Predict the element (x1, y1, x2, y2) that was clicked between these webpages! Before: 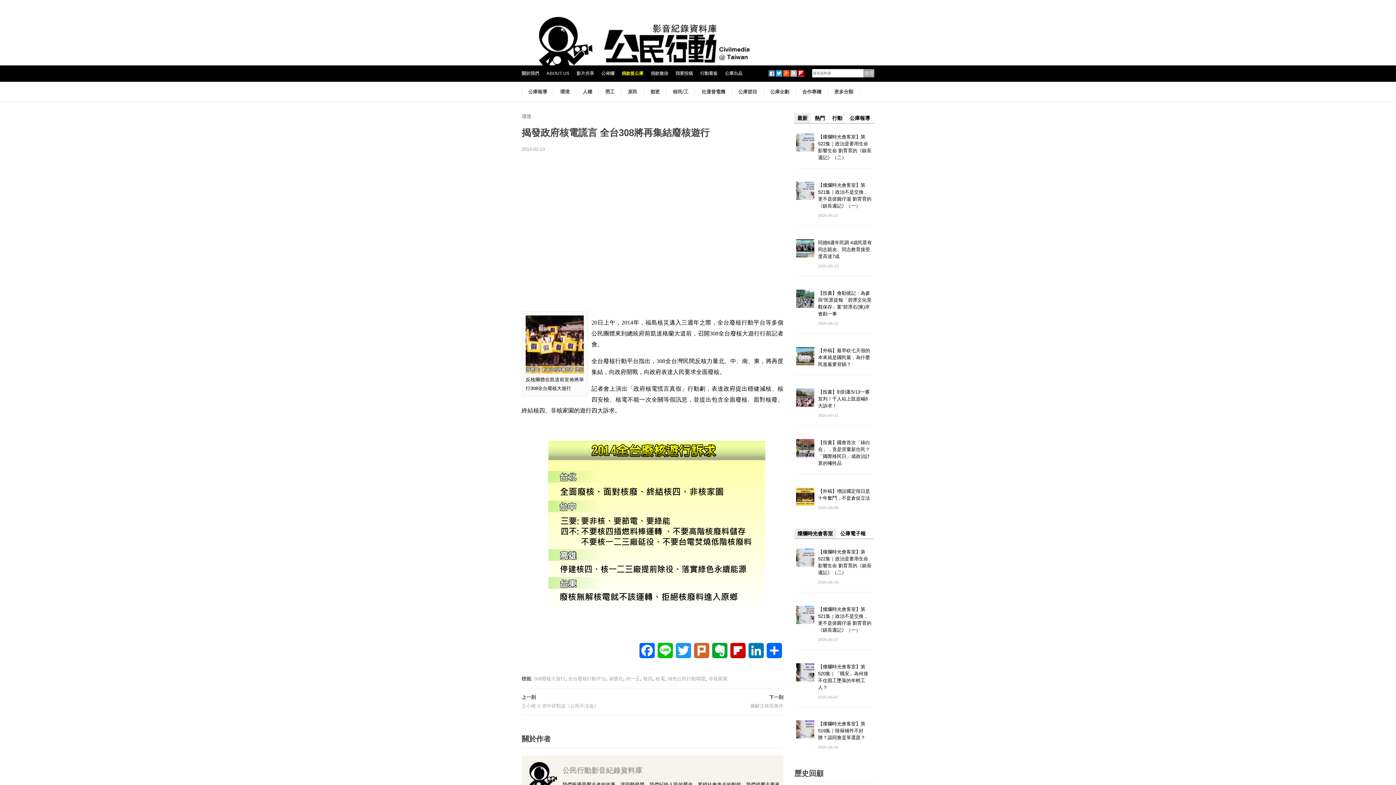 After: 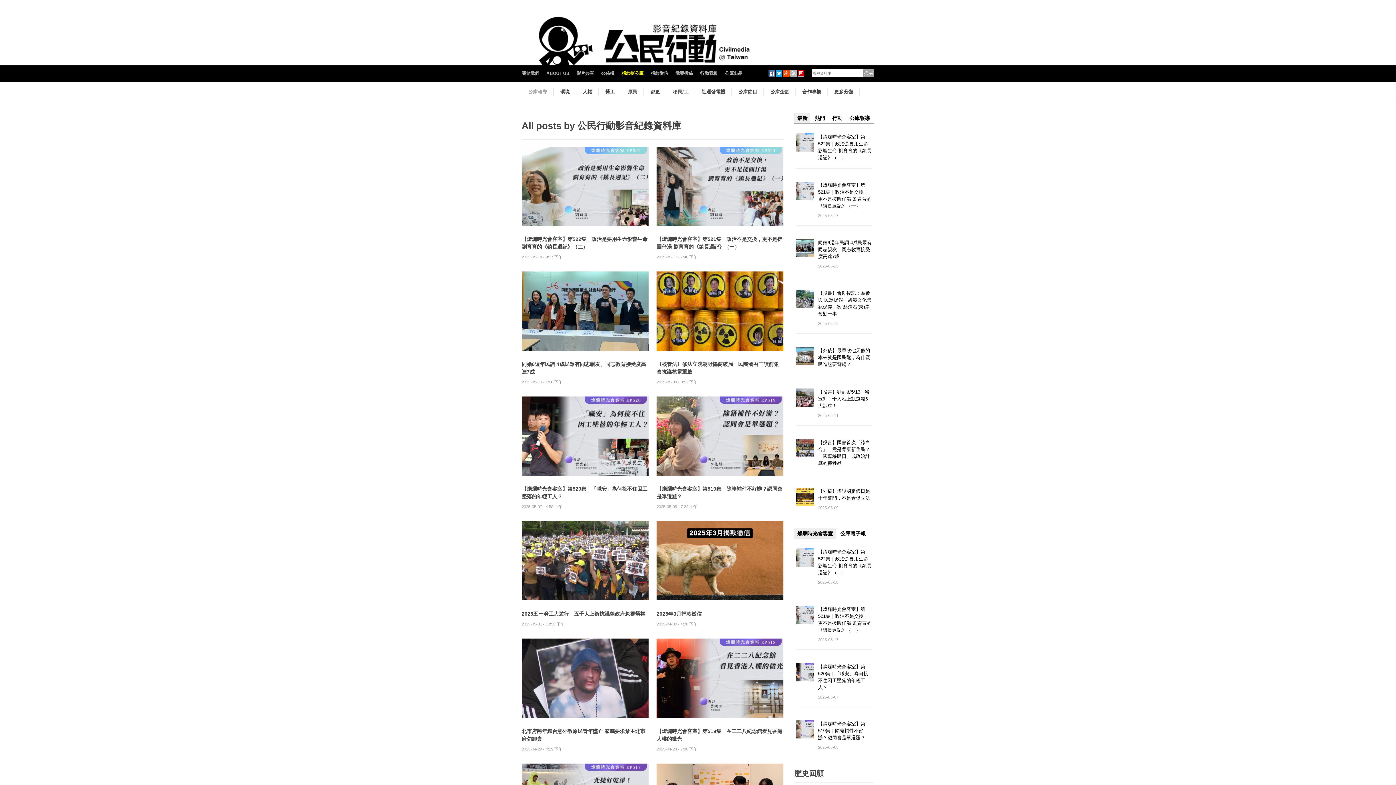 Action: bbox: (562, 767, 642, 775) label: 公民行動影音紀錄資料庫